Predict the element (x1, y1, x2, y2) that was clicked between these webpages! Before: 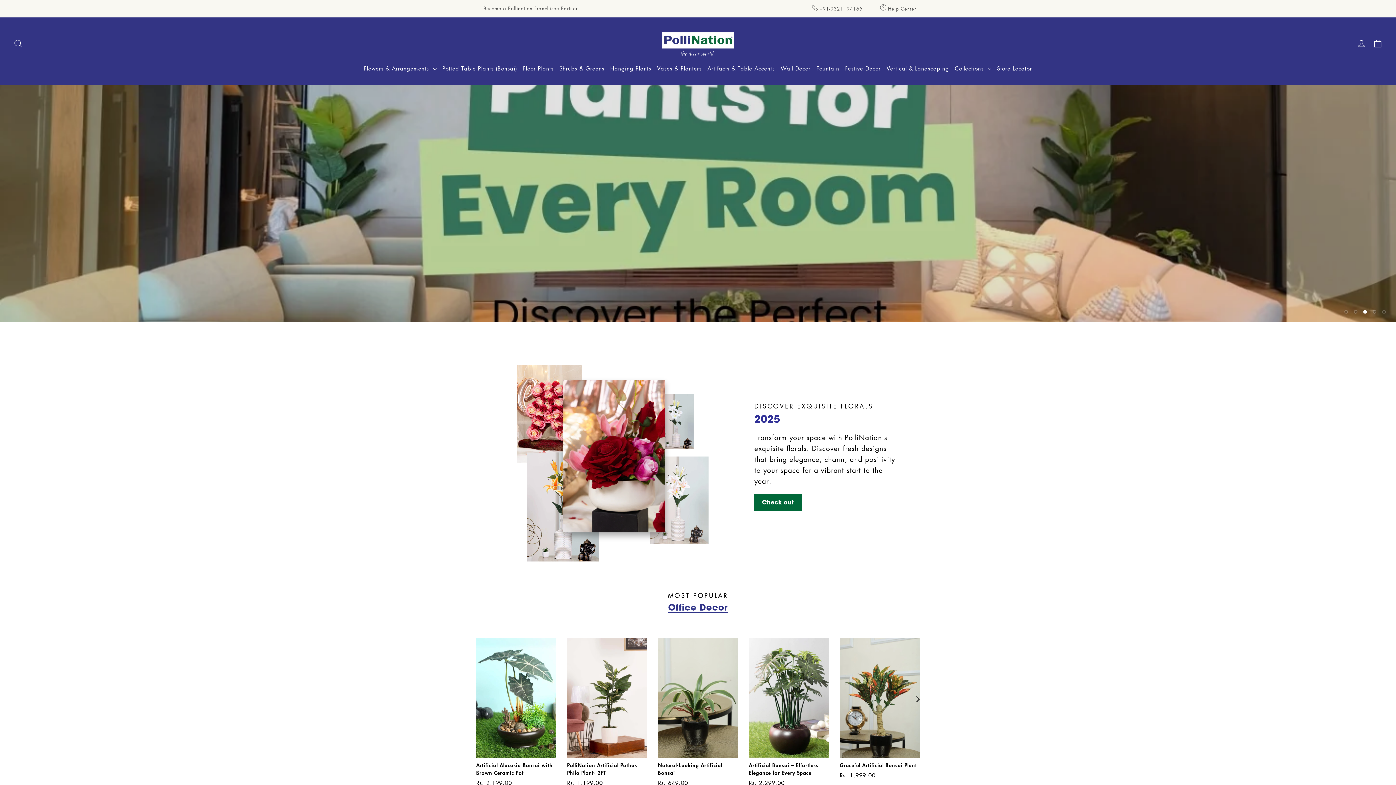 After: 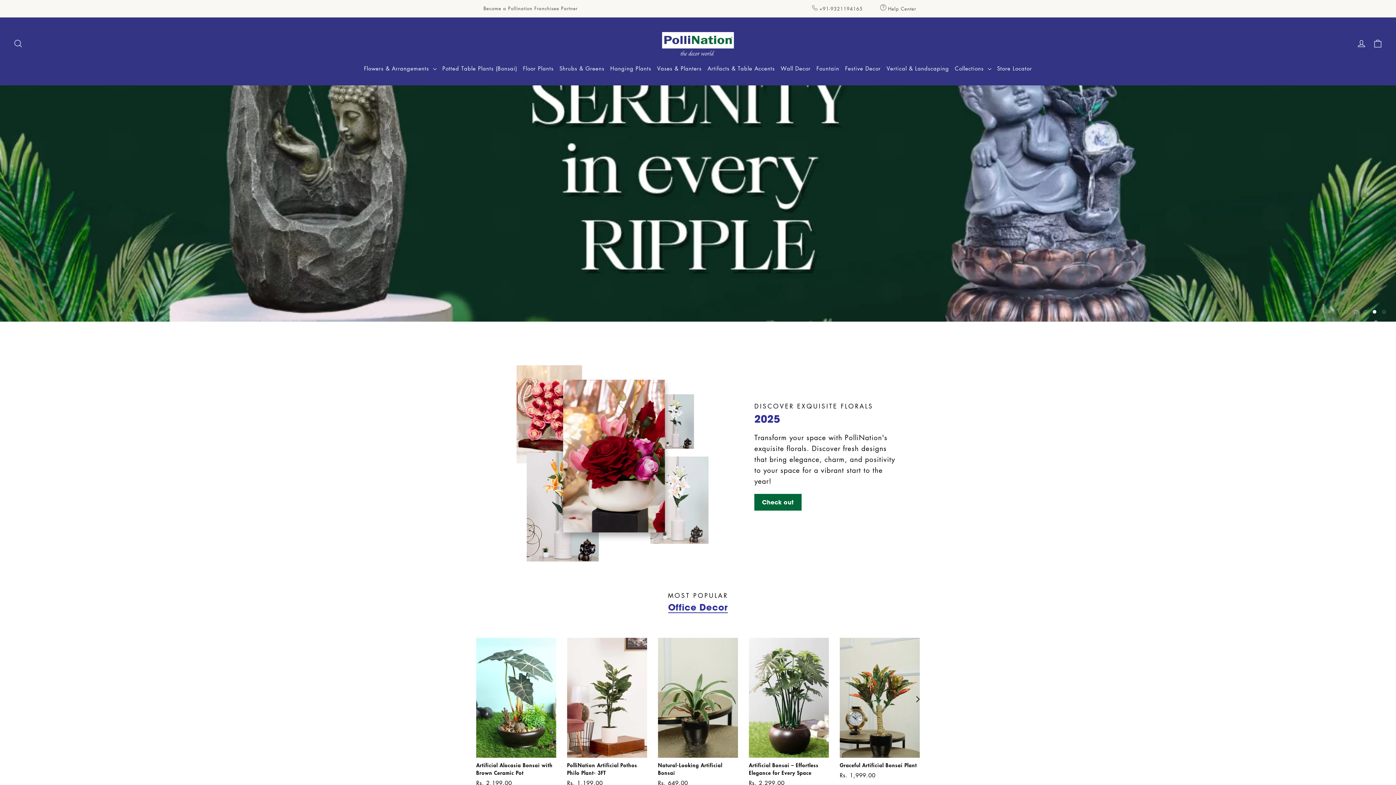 Action: label: Office Decor bbox: (668, 602, 728, 612)